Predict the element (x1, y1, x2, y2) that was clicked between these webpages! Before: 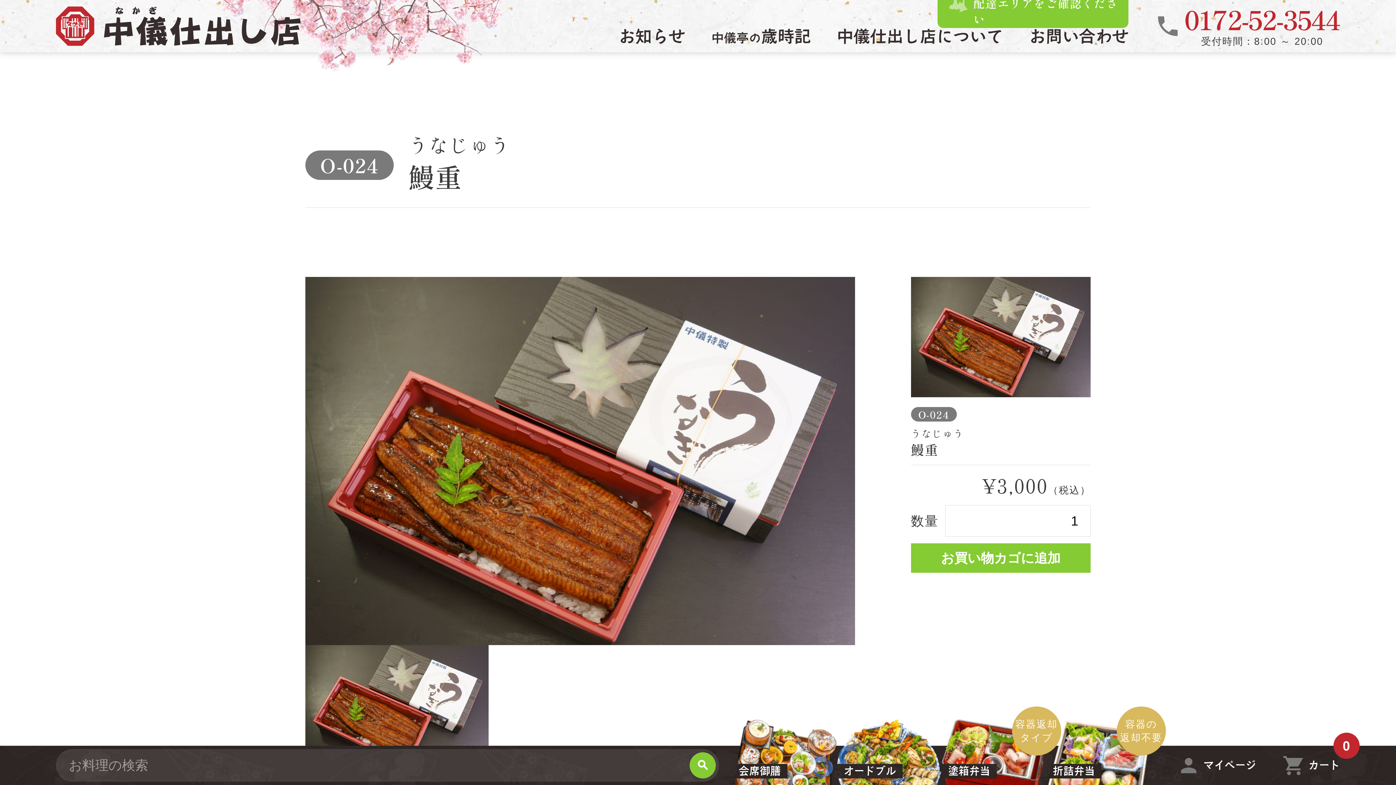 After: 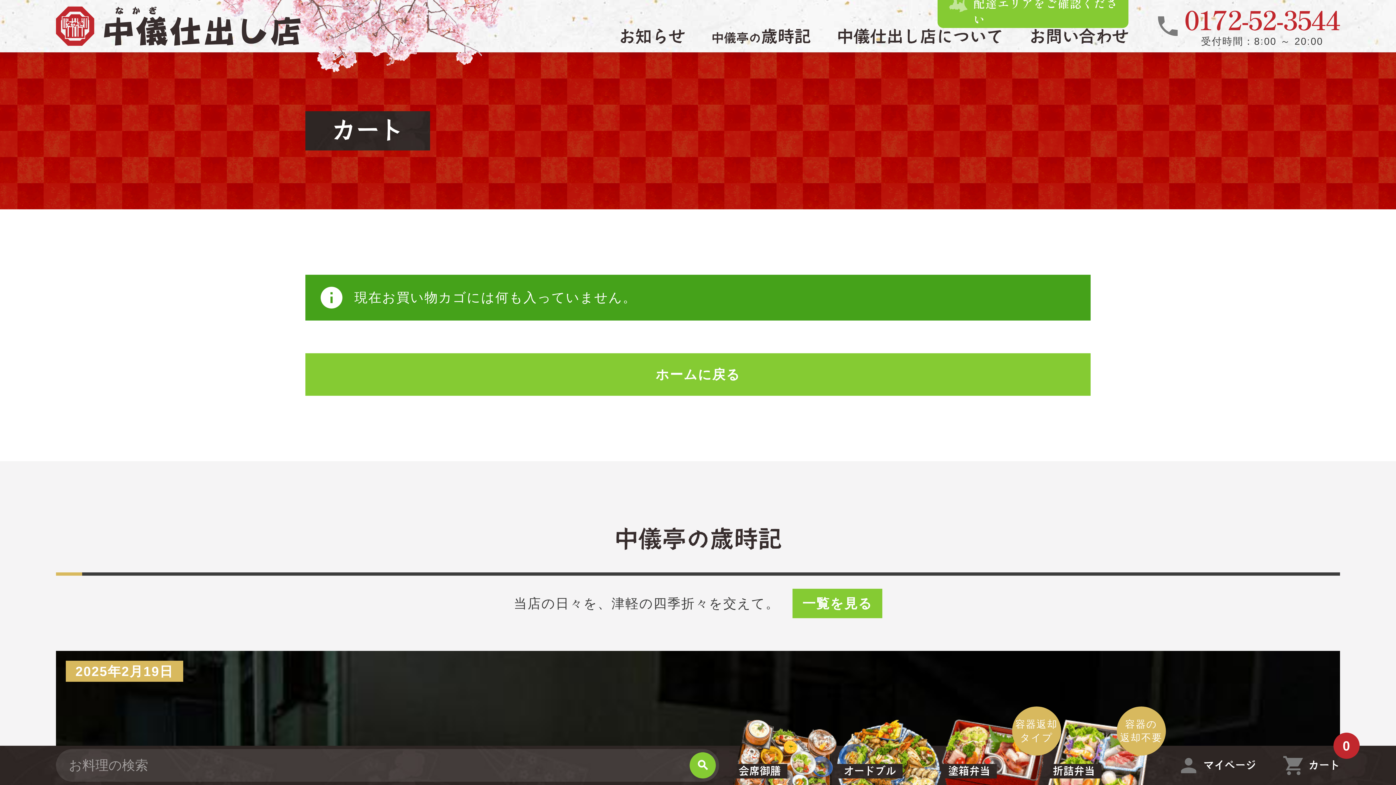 Action: bbox: (1282, 746, 1340, 785) label: shopping_cart
0